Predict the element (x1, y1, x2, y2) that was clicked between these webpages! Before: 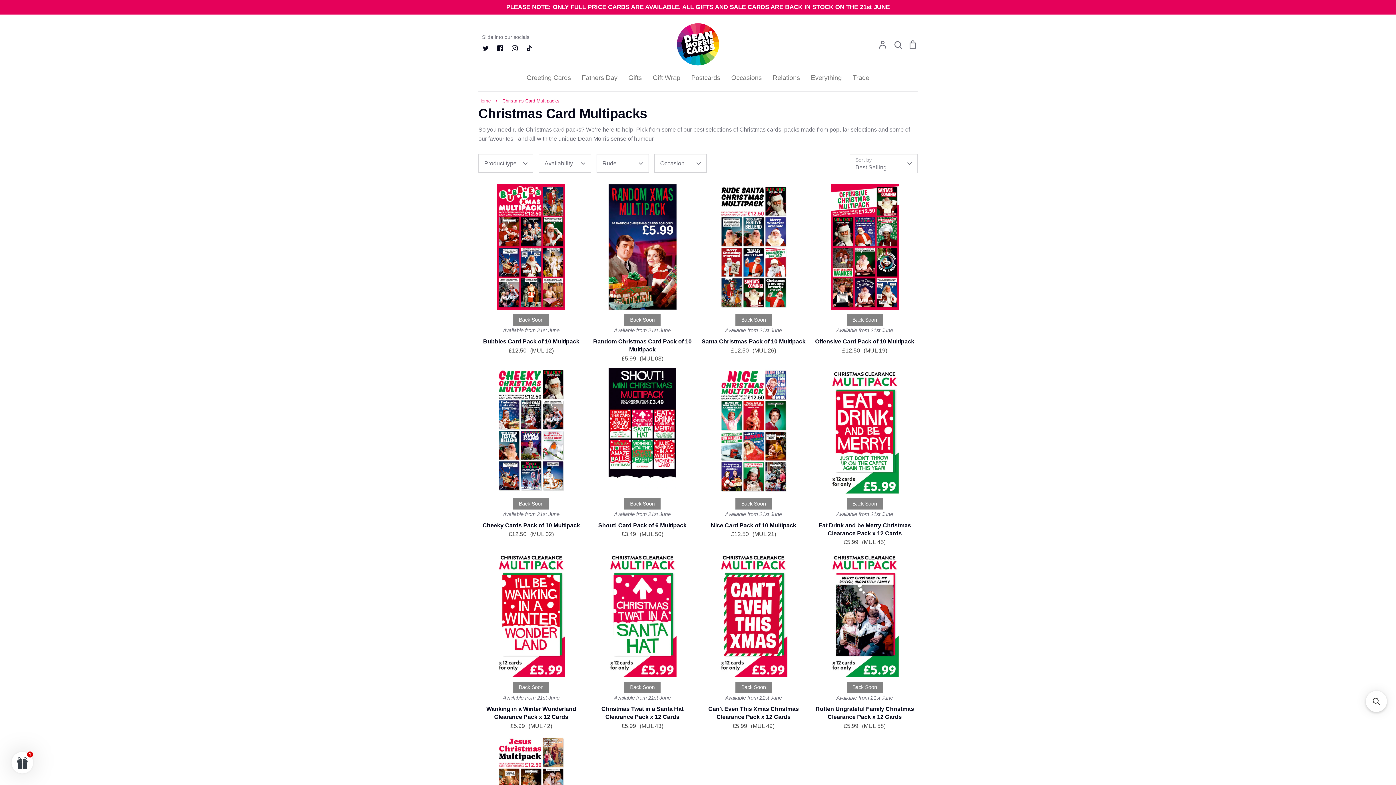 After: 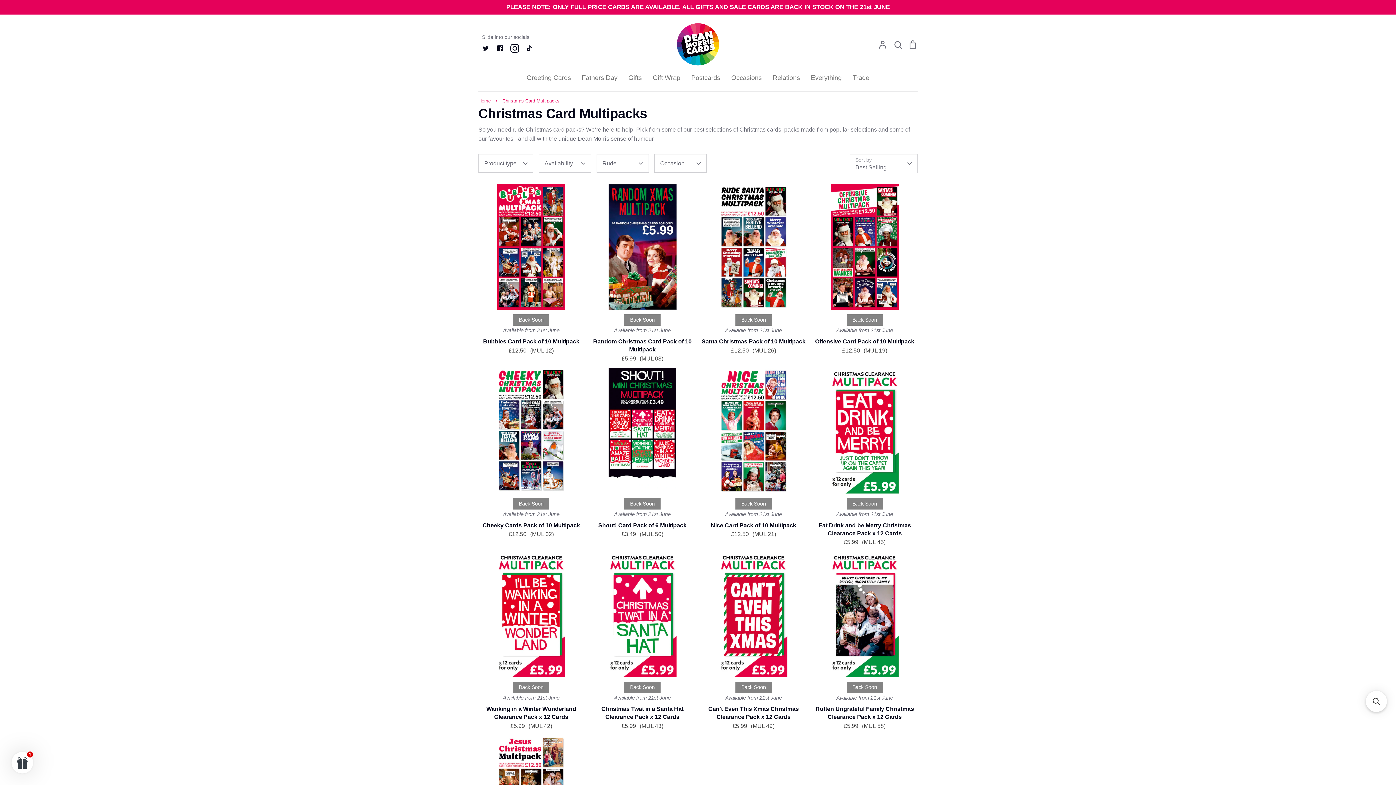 Action: bbox: (507, 41, 522, 55) label: Instagram